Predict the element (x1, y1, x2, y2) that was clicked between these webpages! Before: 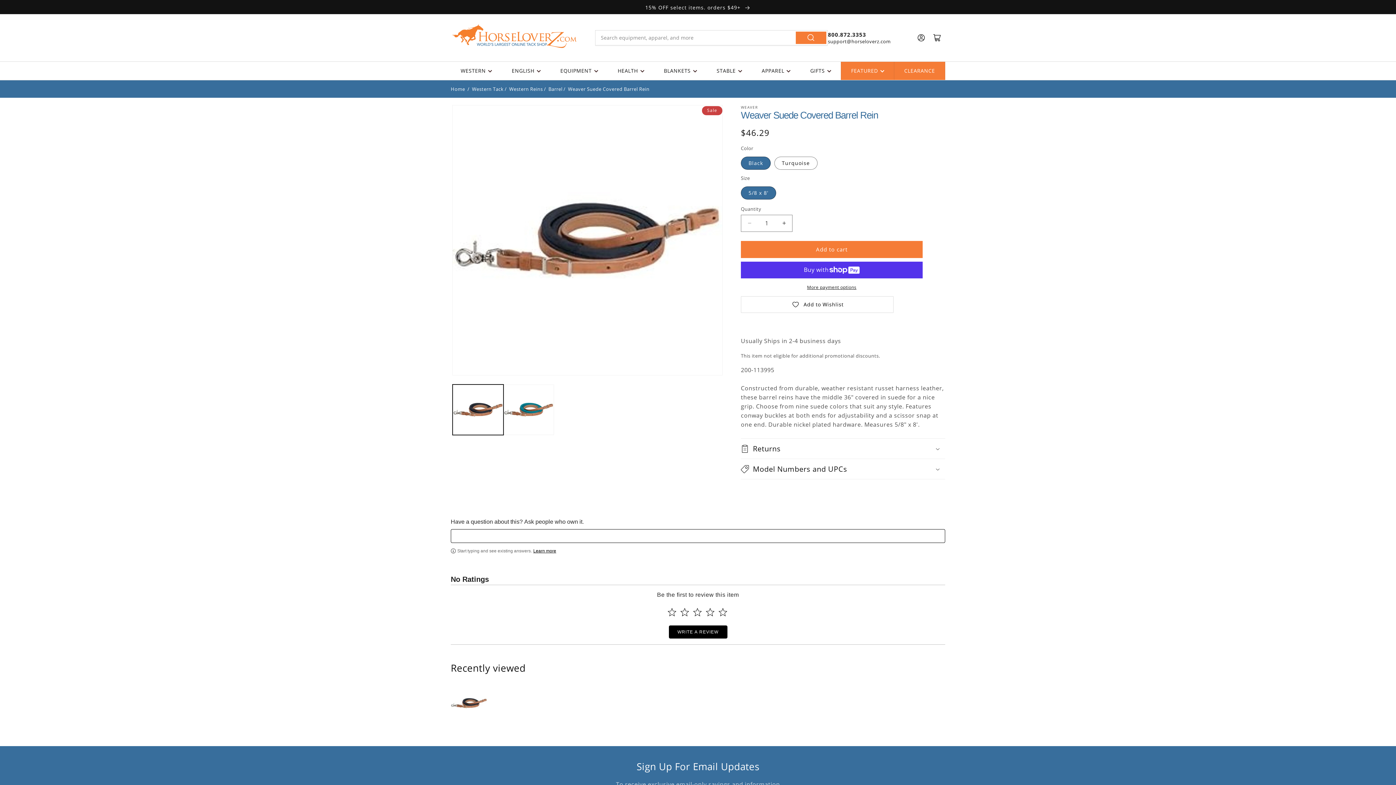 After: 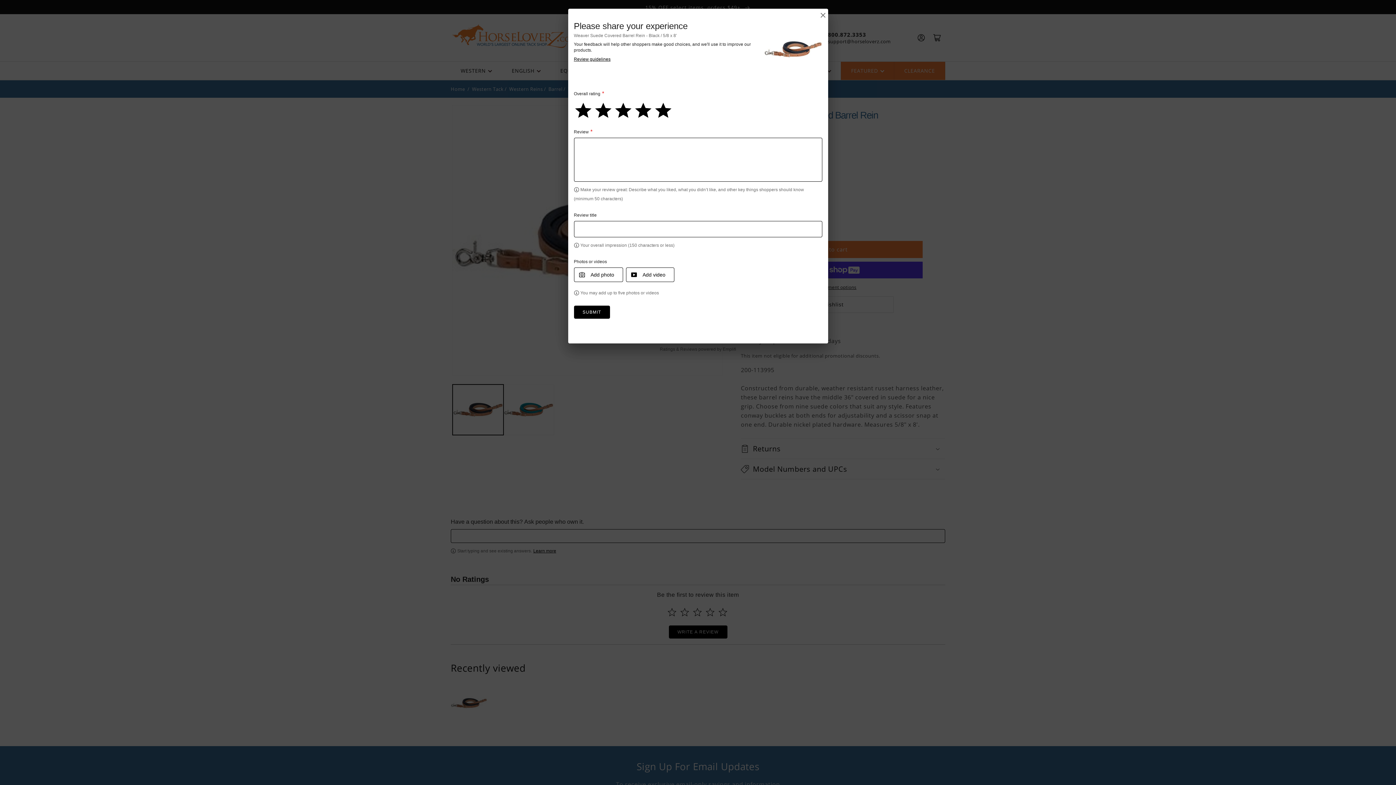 Action: label: Select to rate 5 stars bbox: (717, 605, 728, 620)